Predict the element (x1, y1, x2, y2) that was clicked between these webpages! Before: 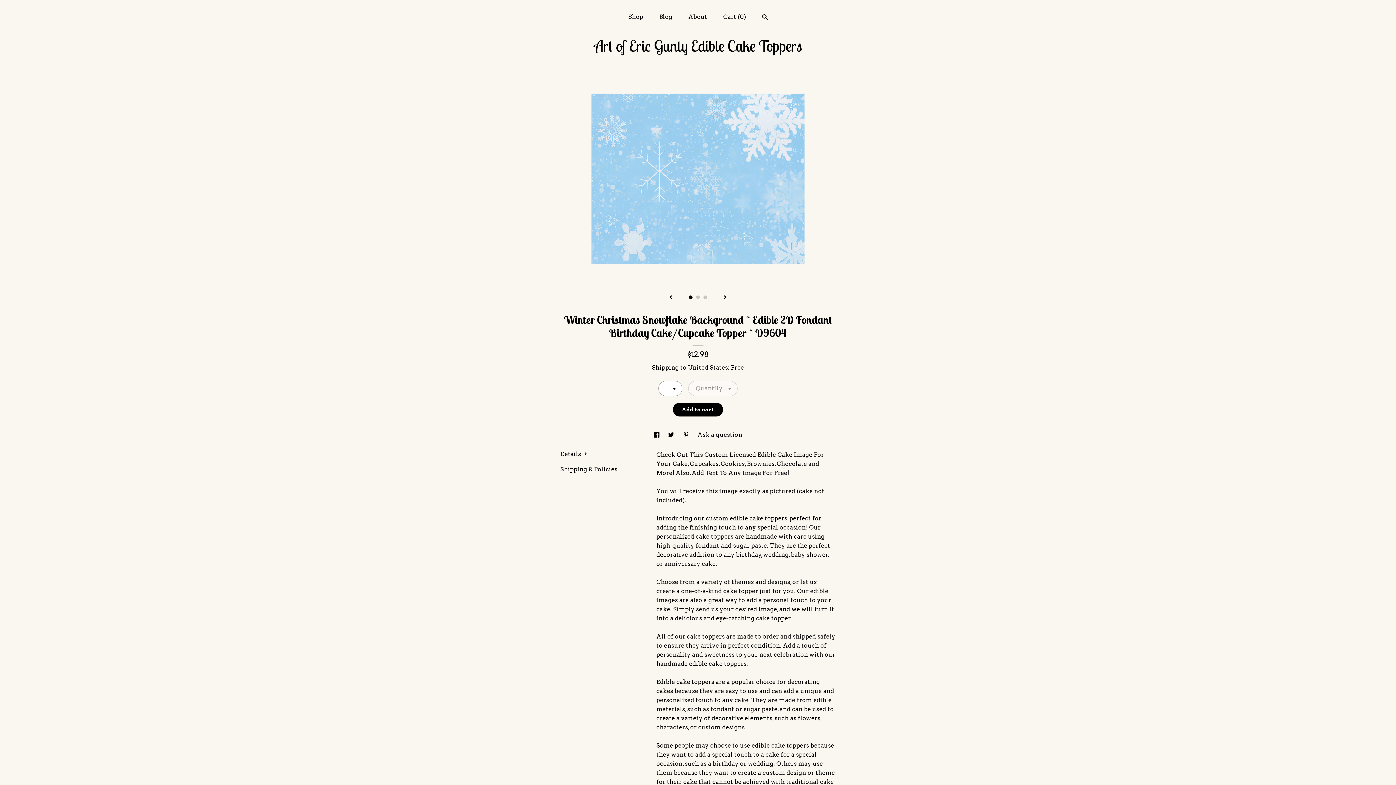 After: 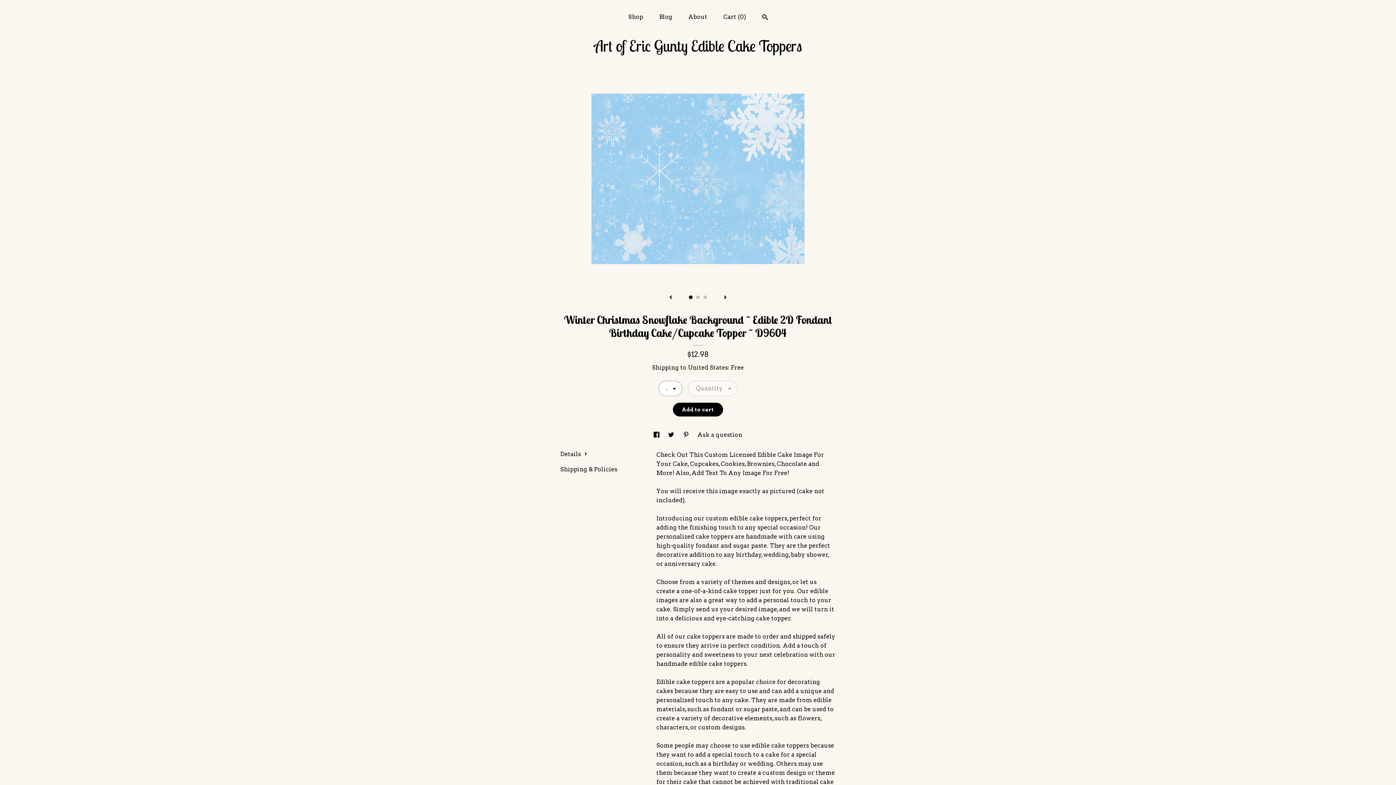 Action: label: 1 bbox: (689, 295, 692, 299)